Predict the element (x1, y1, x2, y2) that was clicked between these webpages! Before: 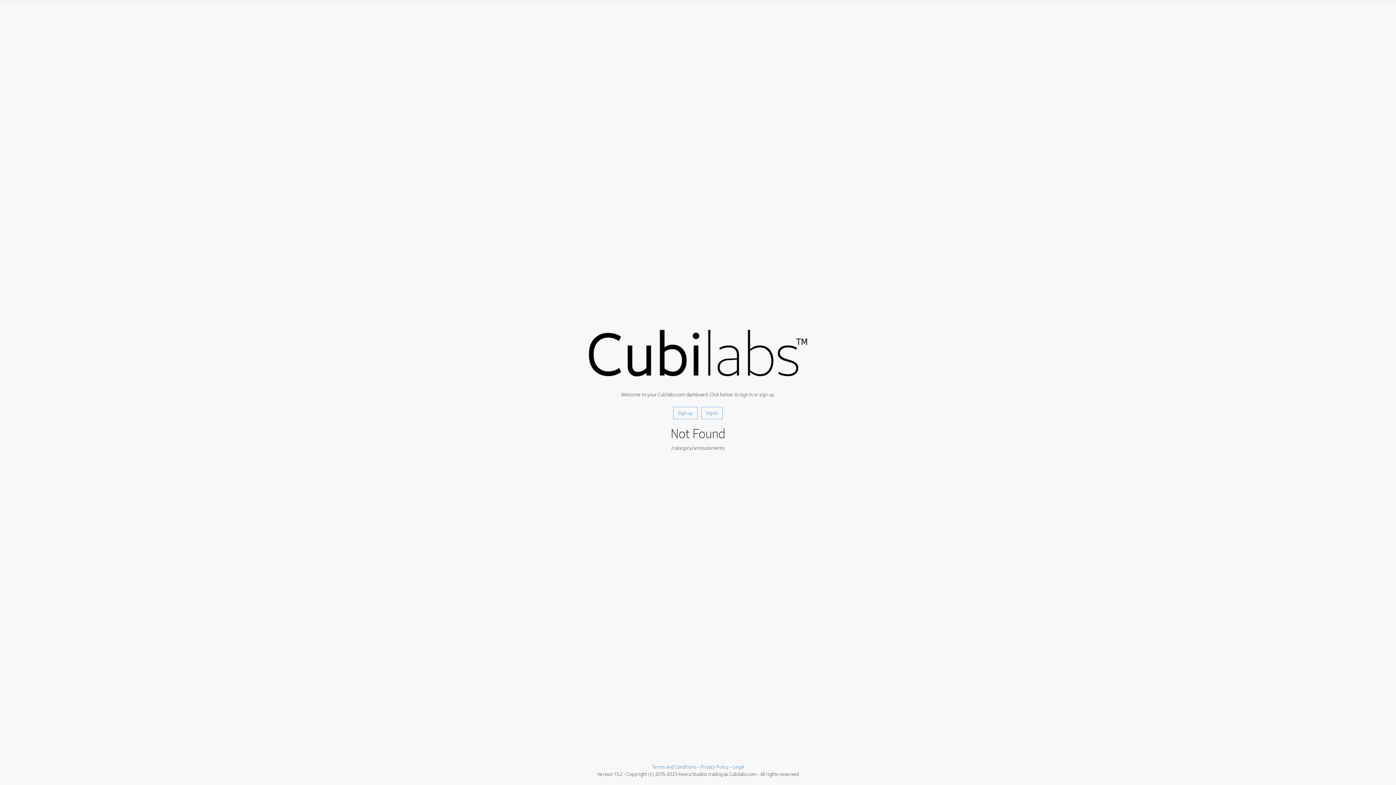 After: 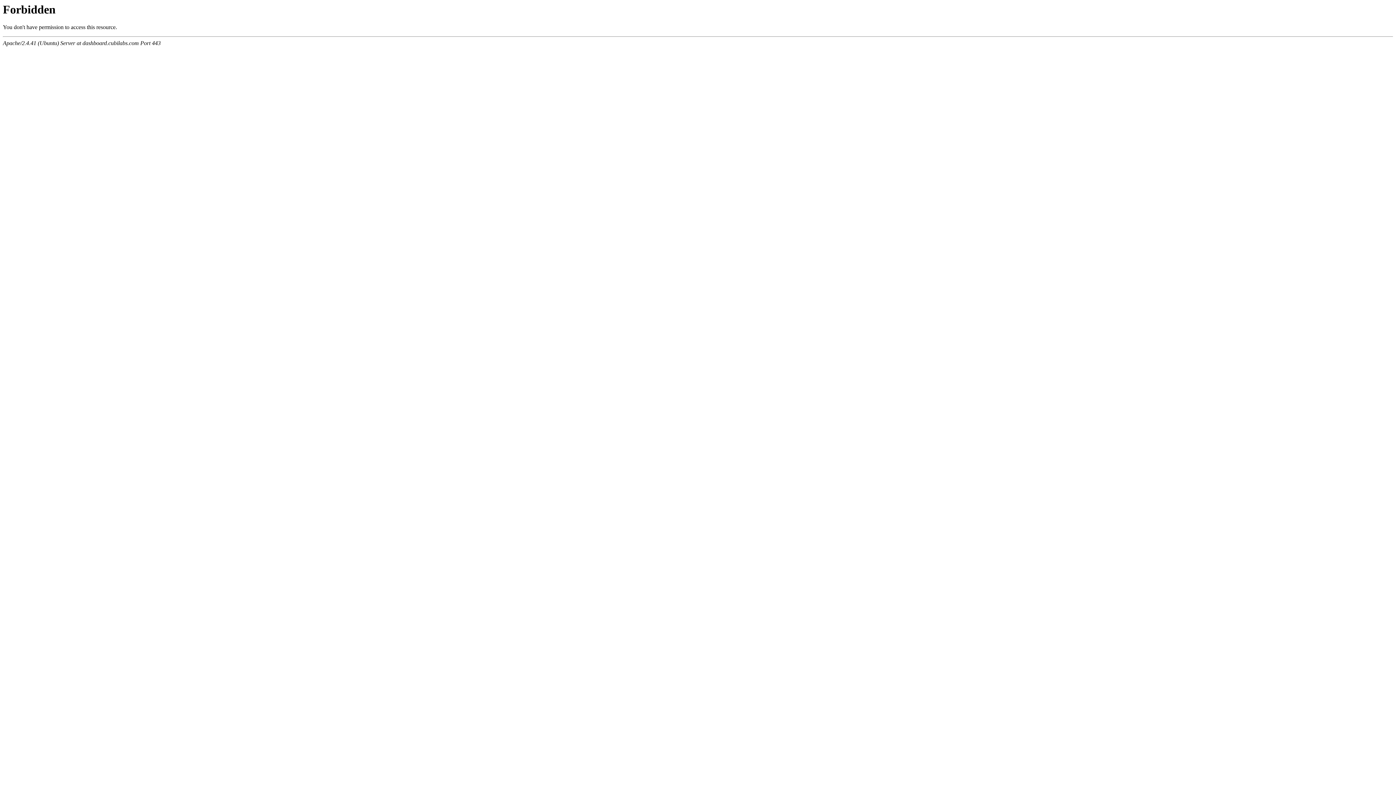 Action: label: Sign up bbox: (673, 407, 697, 419)